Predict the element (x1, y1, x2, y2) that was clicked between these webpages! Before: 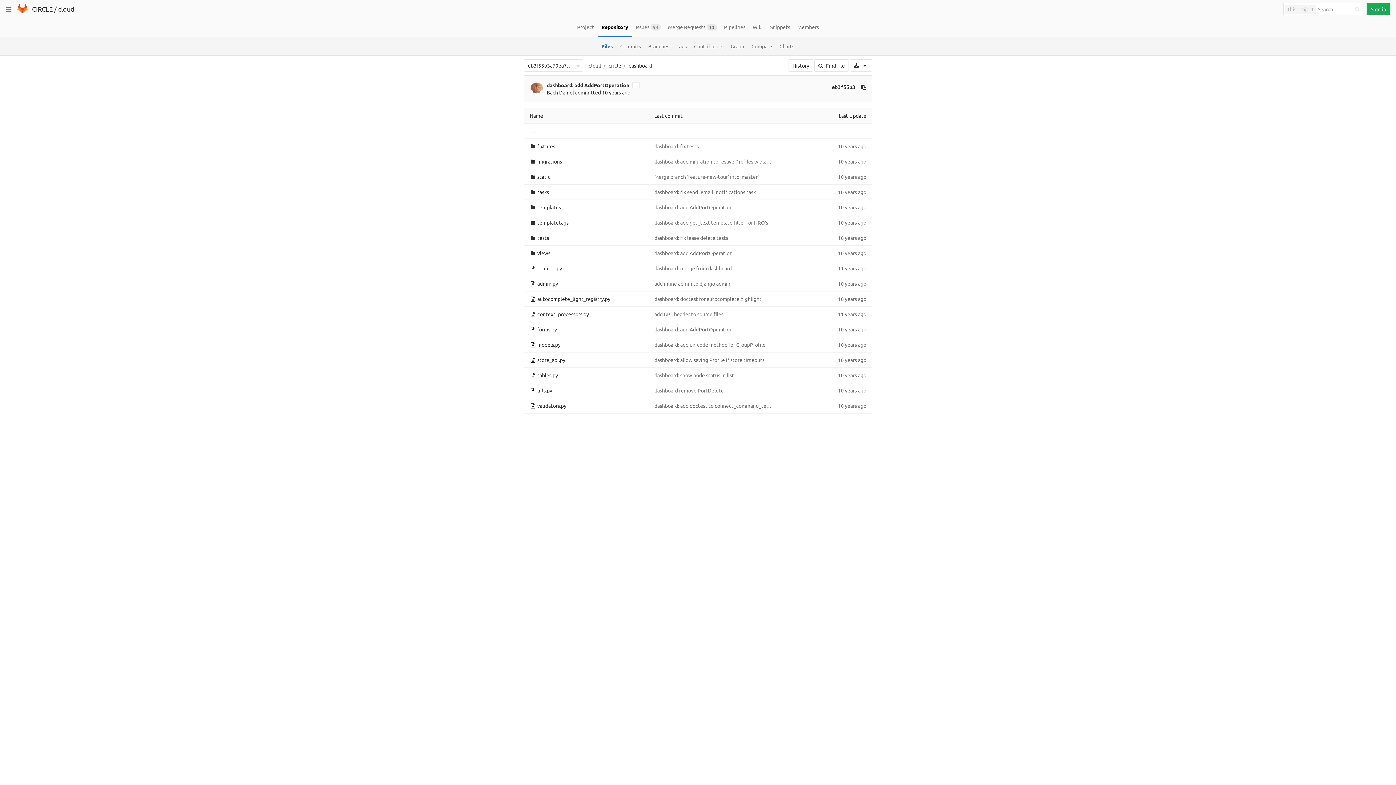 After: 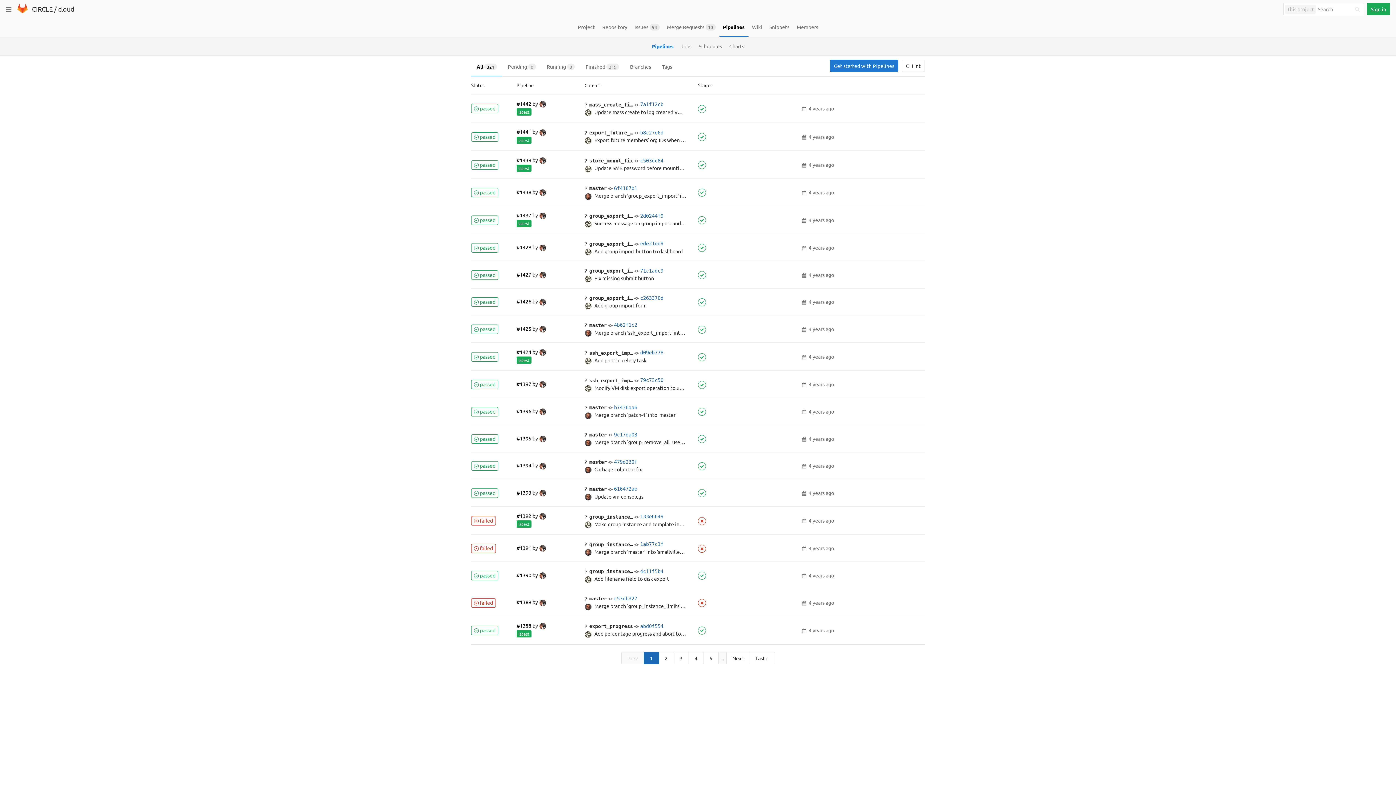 Action: label: Pipelines bbox: (720, 18, 749, 36)